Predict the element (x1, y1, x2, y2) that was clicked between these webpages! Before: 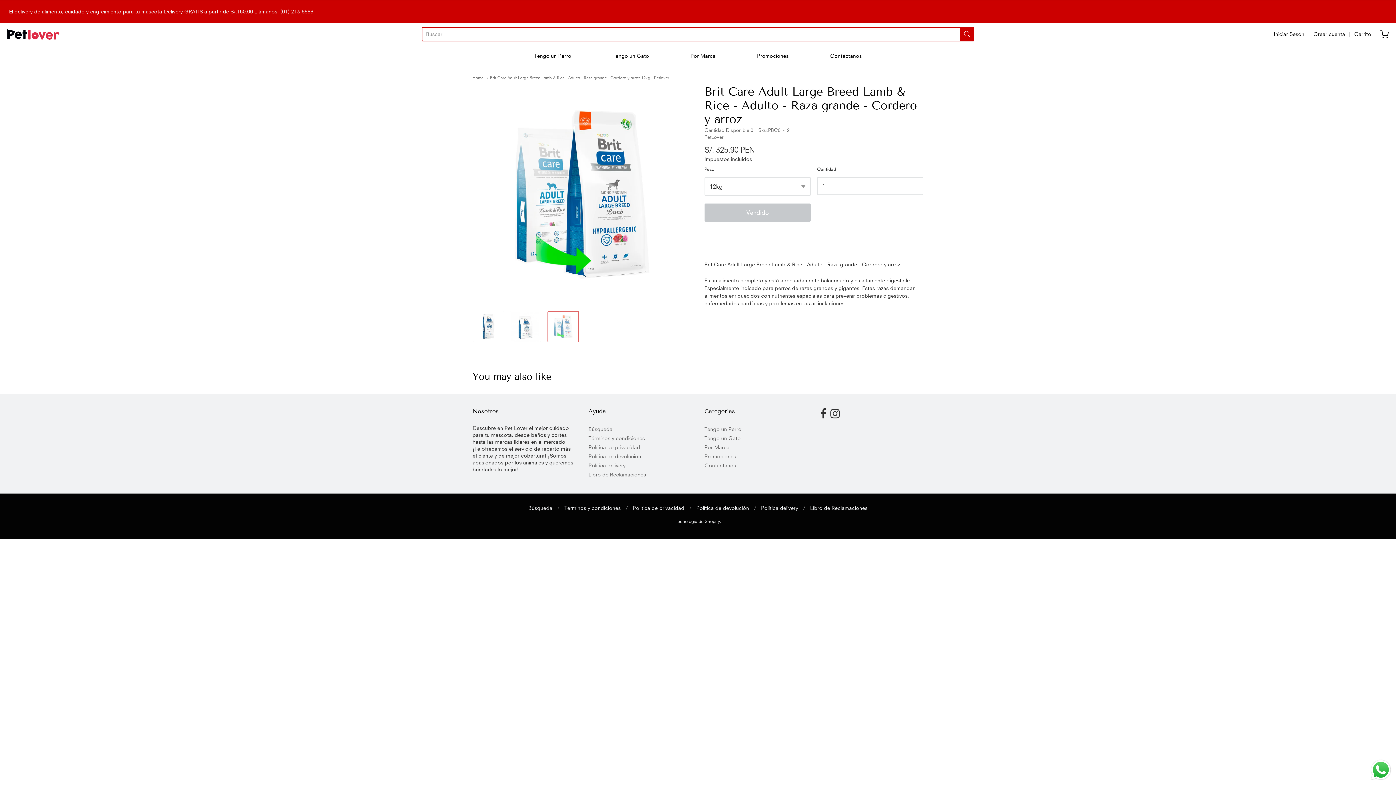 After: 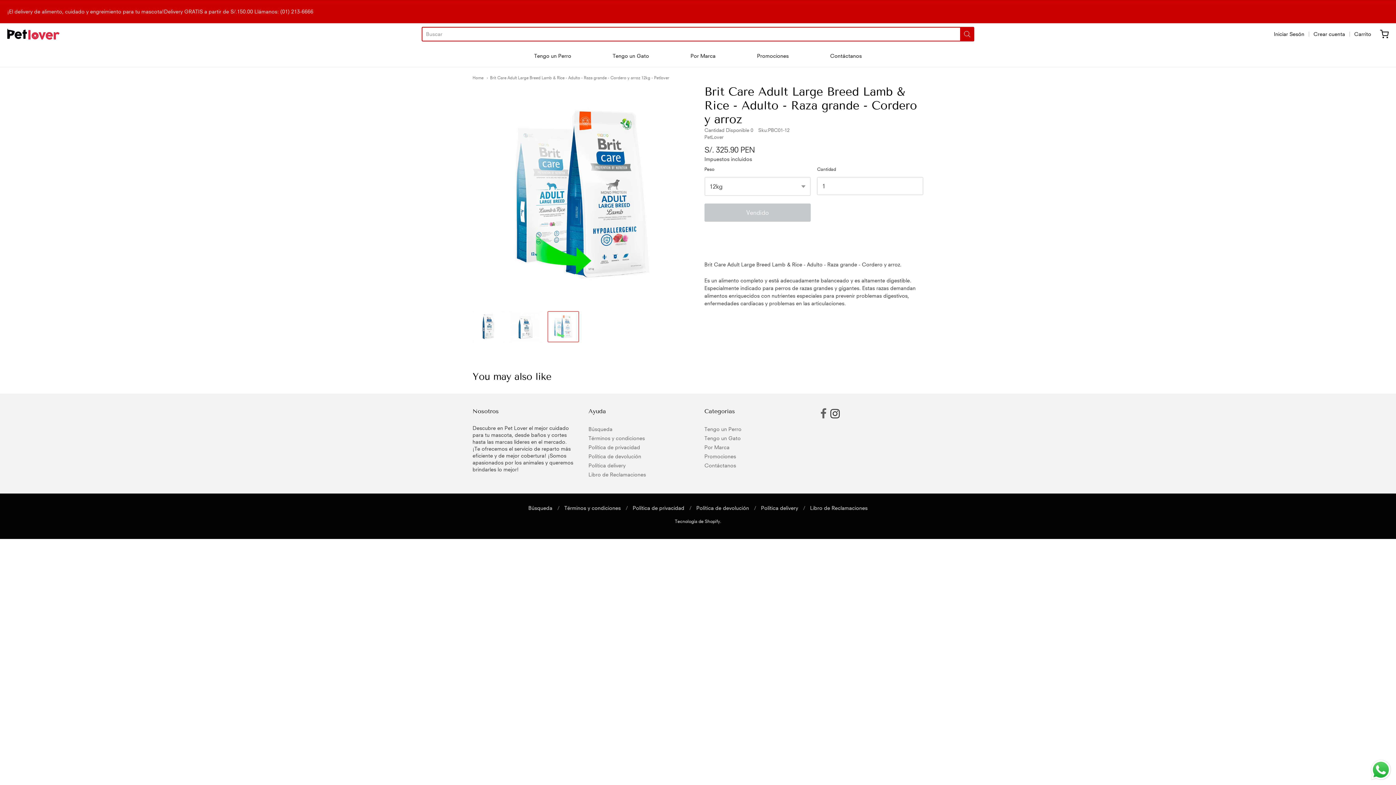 Action: bbox: (820, 408, 826, 419) label: facebook